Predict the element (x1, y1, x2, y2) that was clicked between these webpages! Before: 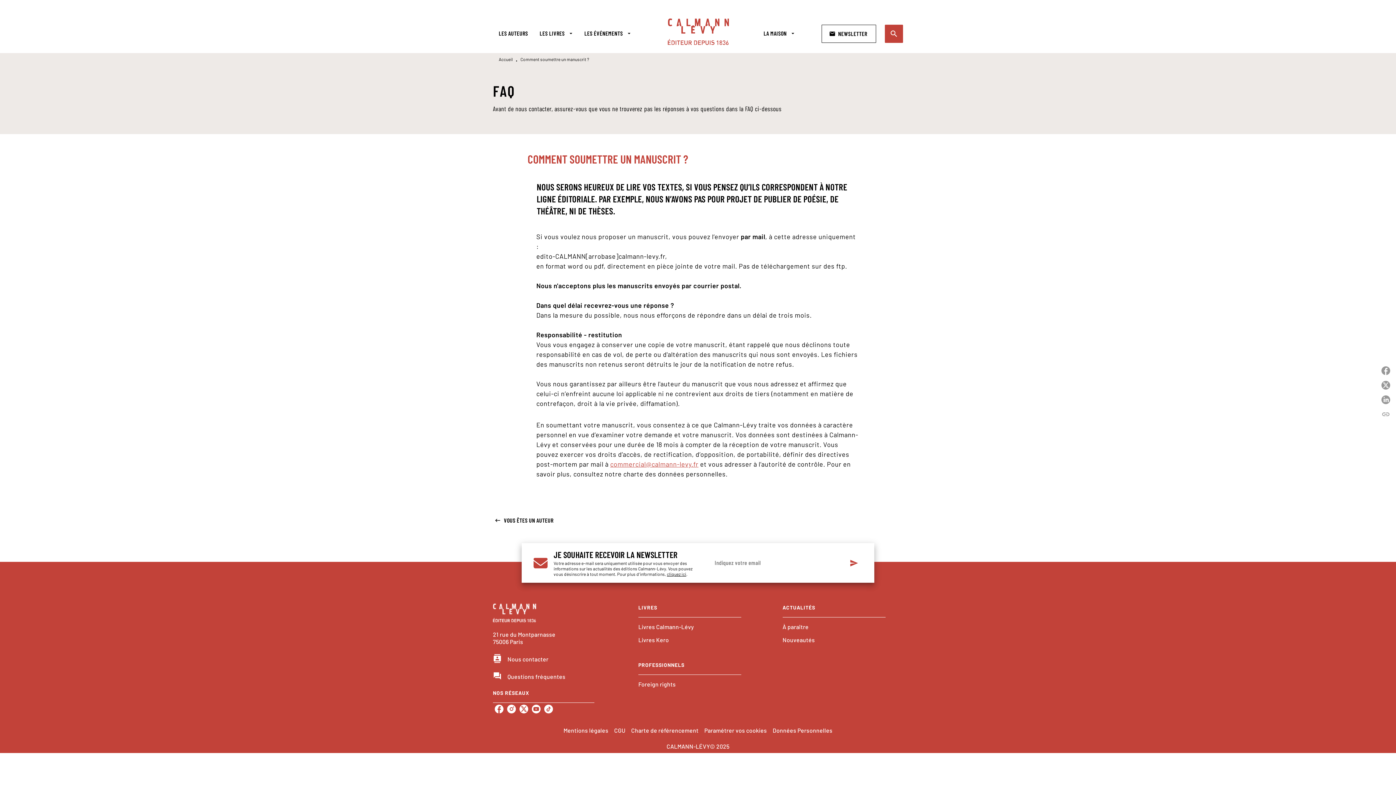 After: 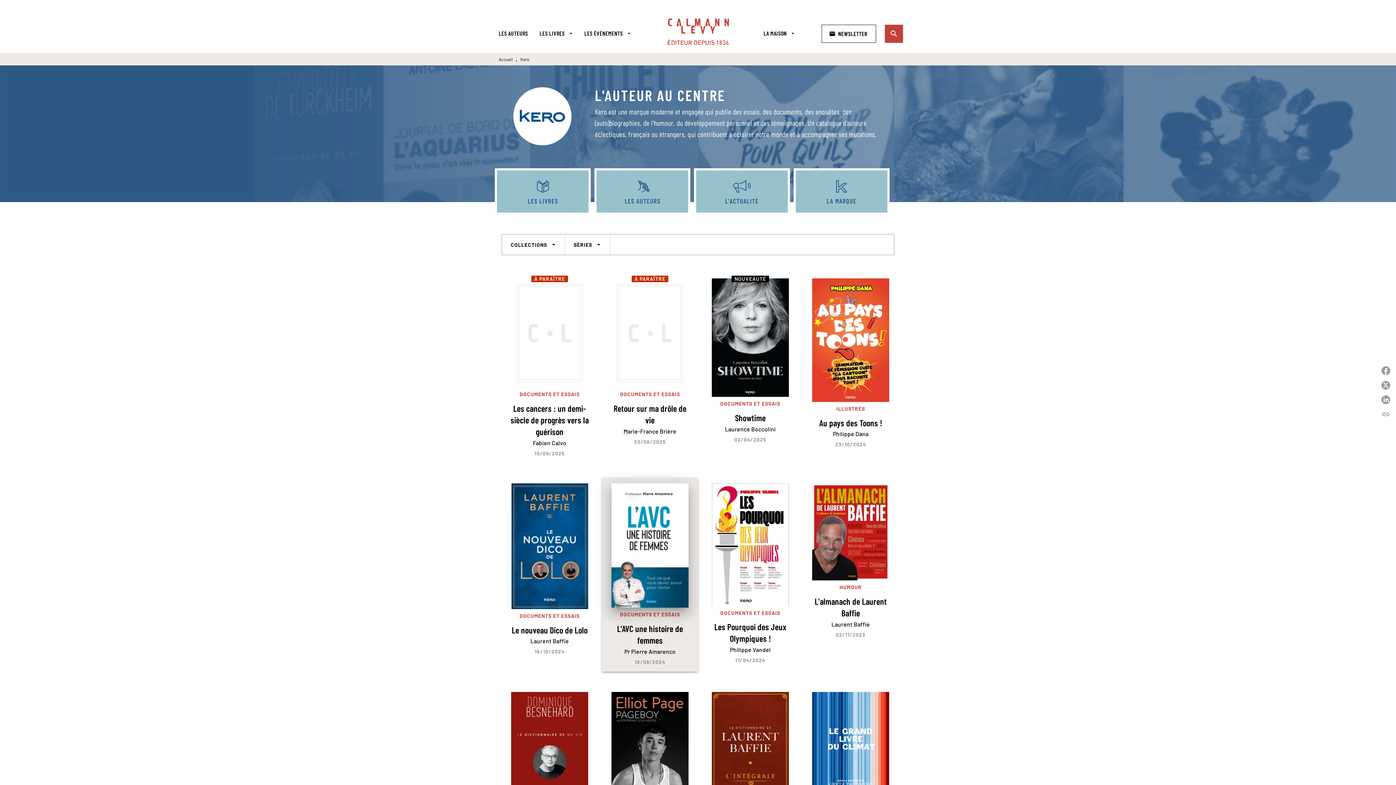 Action: bbox: (638, 636, 669, 644) label: Livres Kero